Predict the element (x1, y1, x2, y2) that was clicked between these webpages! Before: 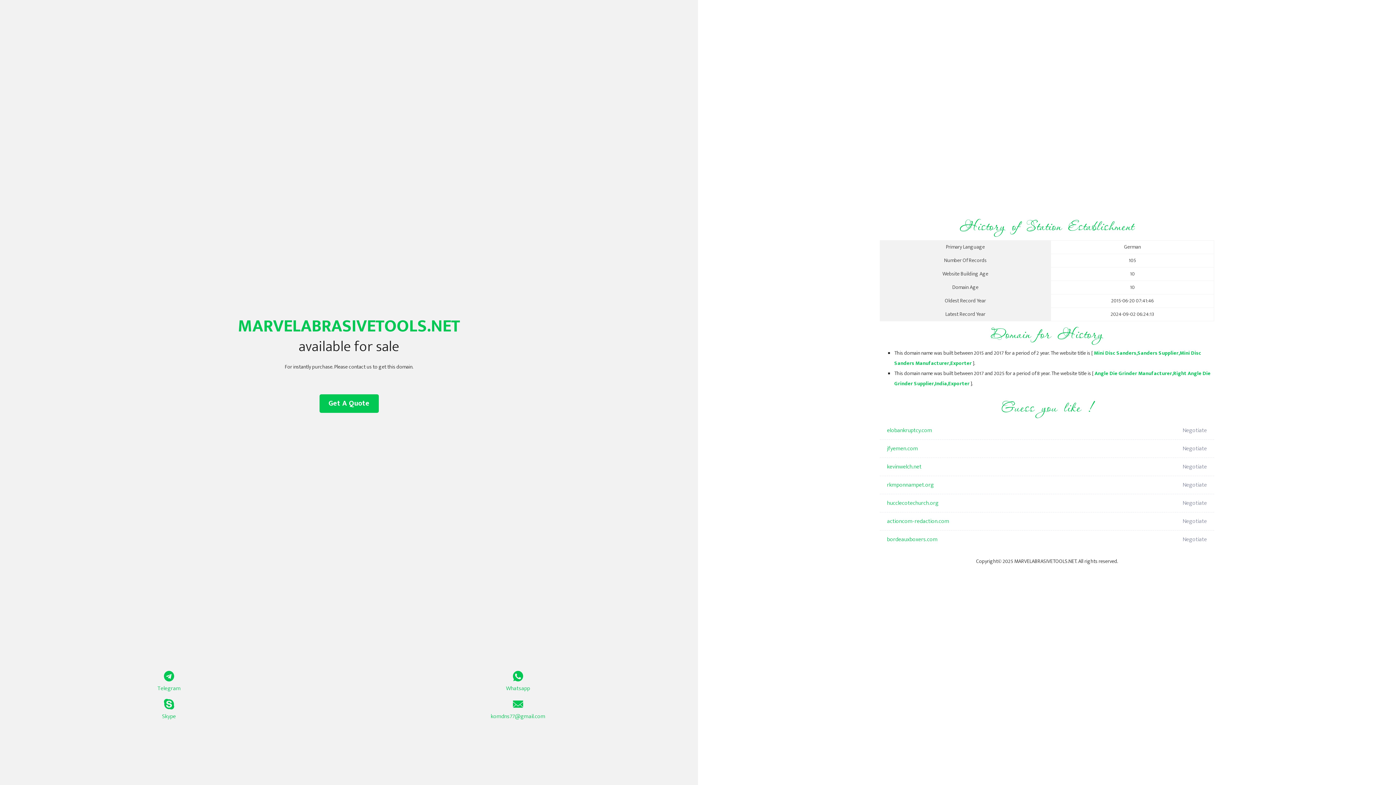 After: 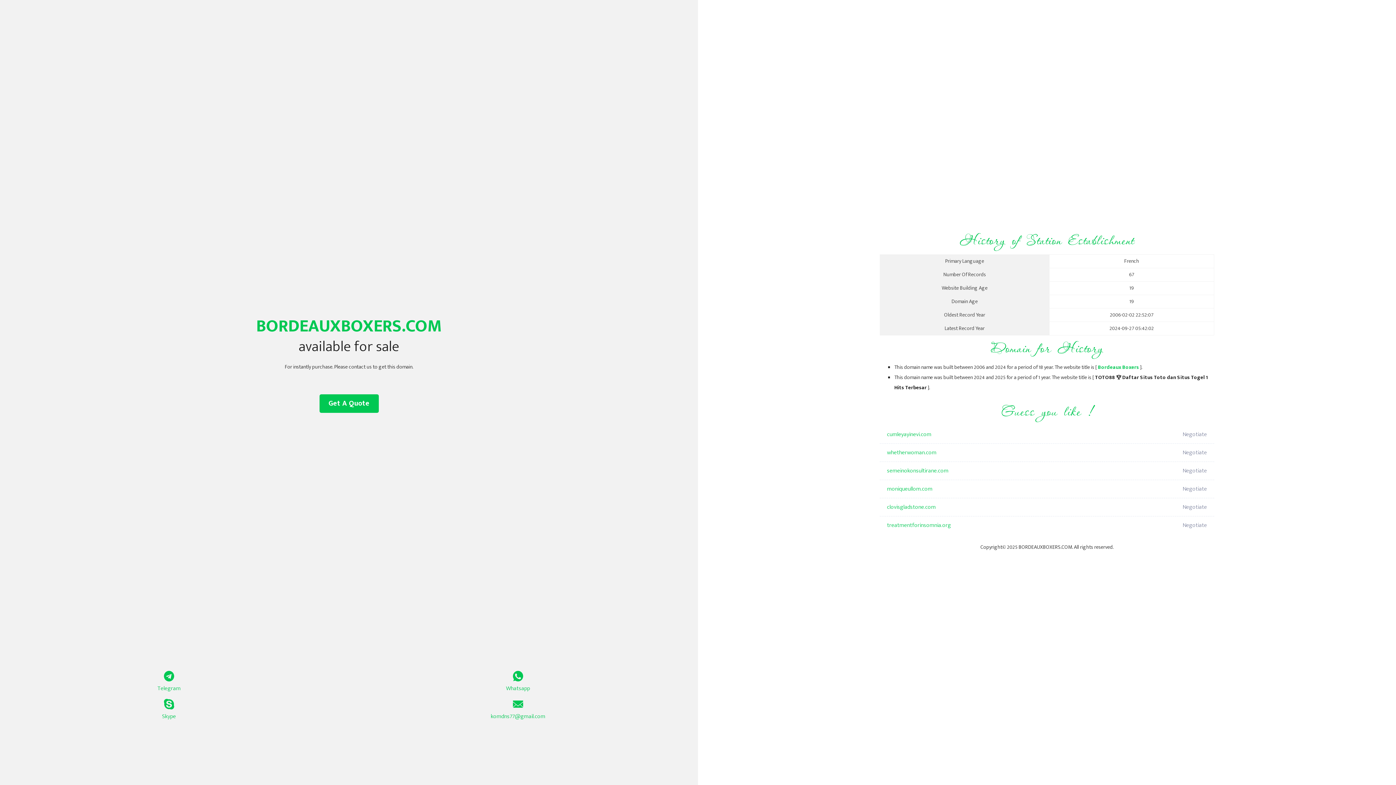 Action: label: bordeauxboxers.com bbox: (887, 530, 1098, 549)